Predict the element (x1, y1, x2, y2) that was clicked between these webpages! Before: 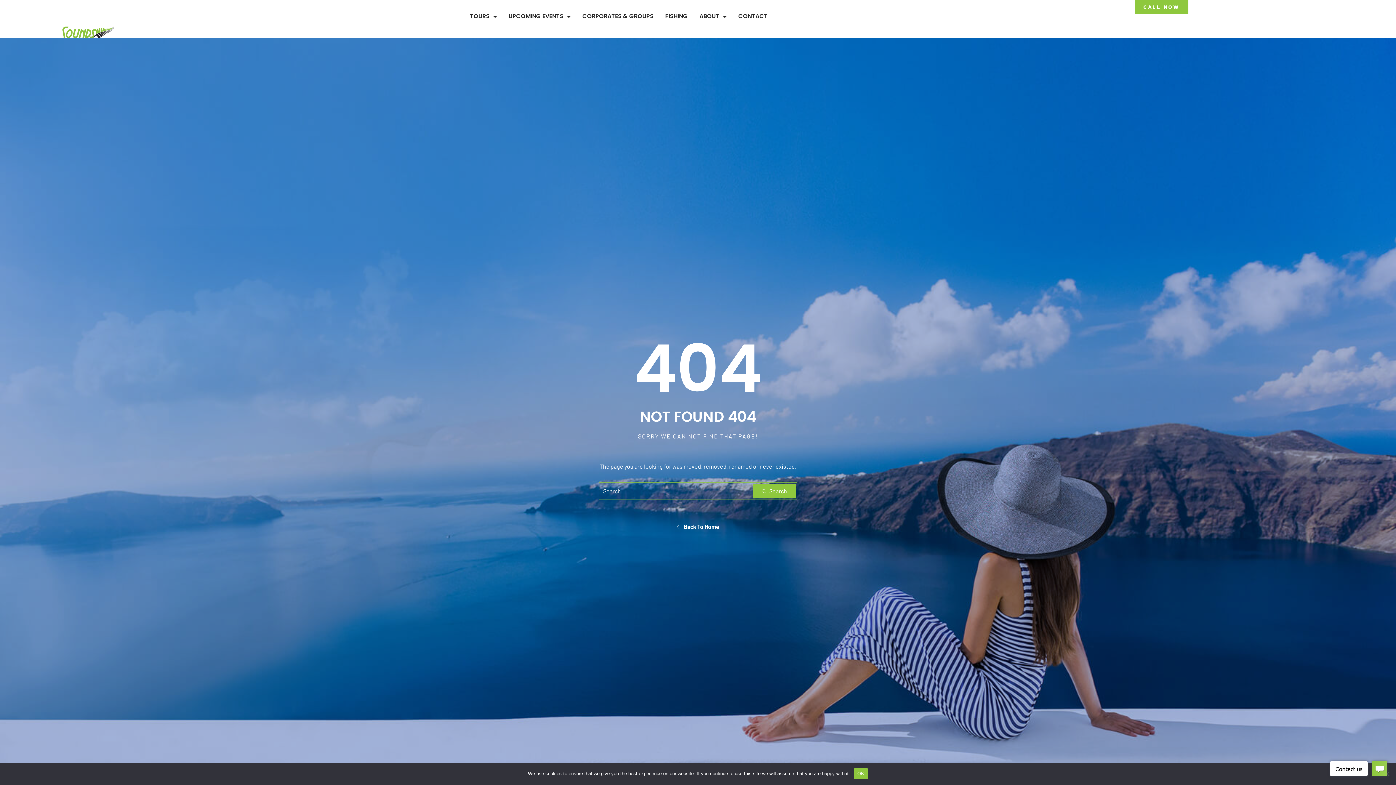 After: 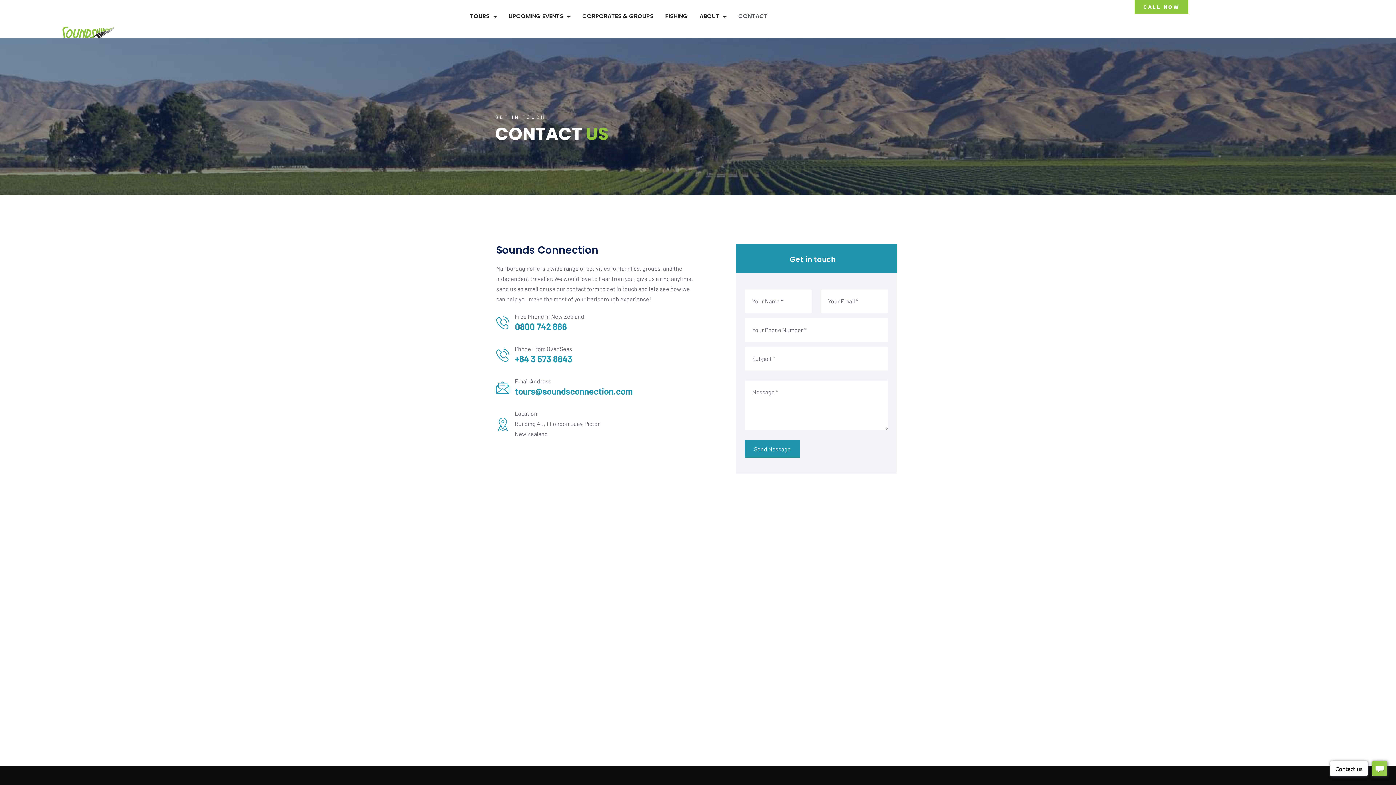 Action: label: CONTACT bbox: (738, 9, 767, 23)